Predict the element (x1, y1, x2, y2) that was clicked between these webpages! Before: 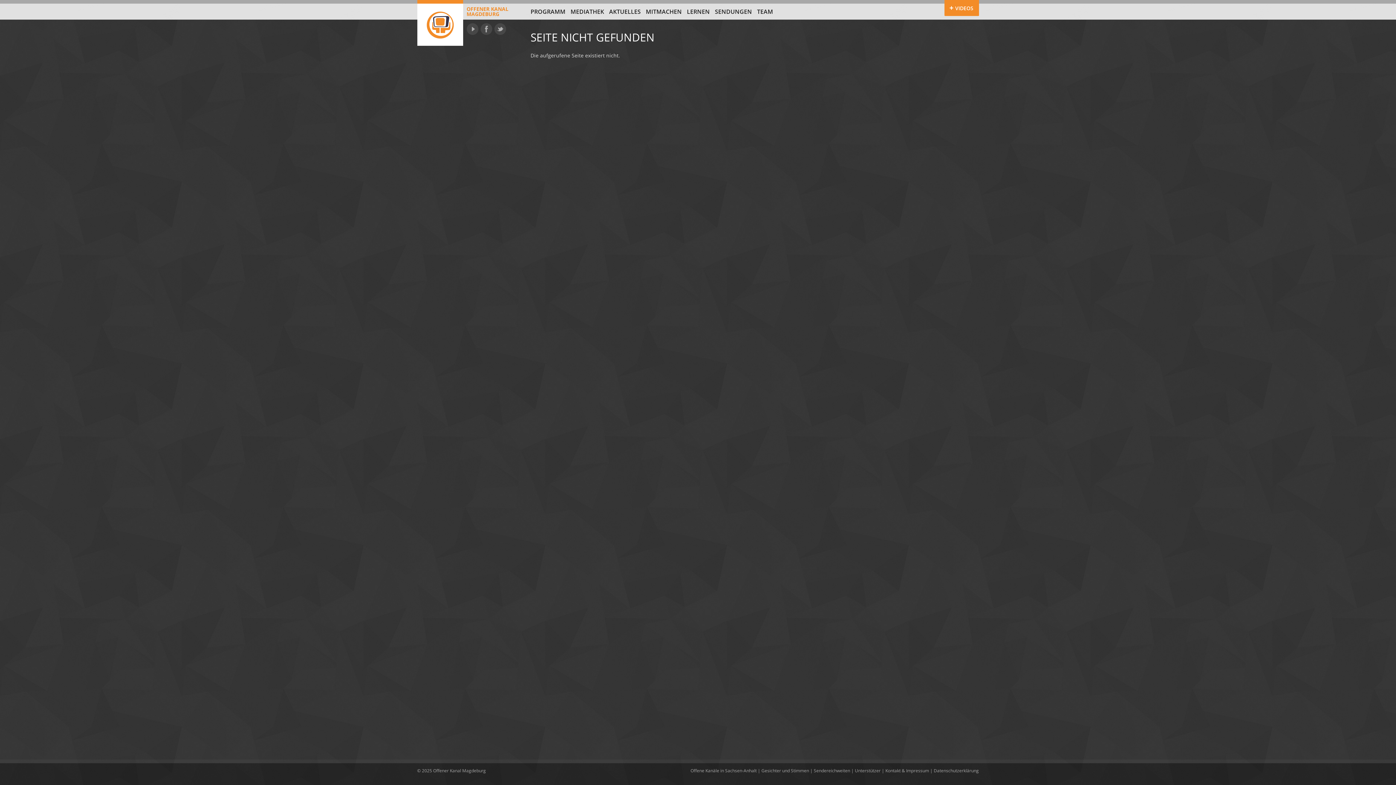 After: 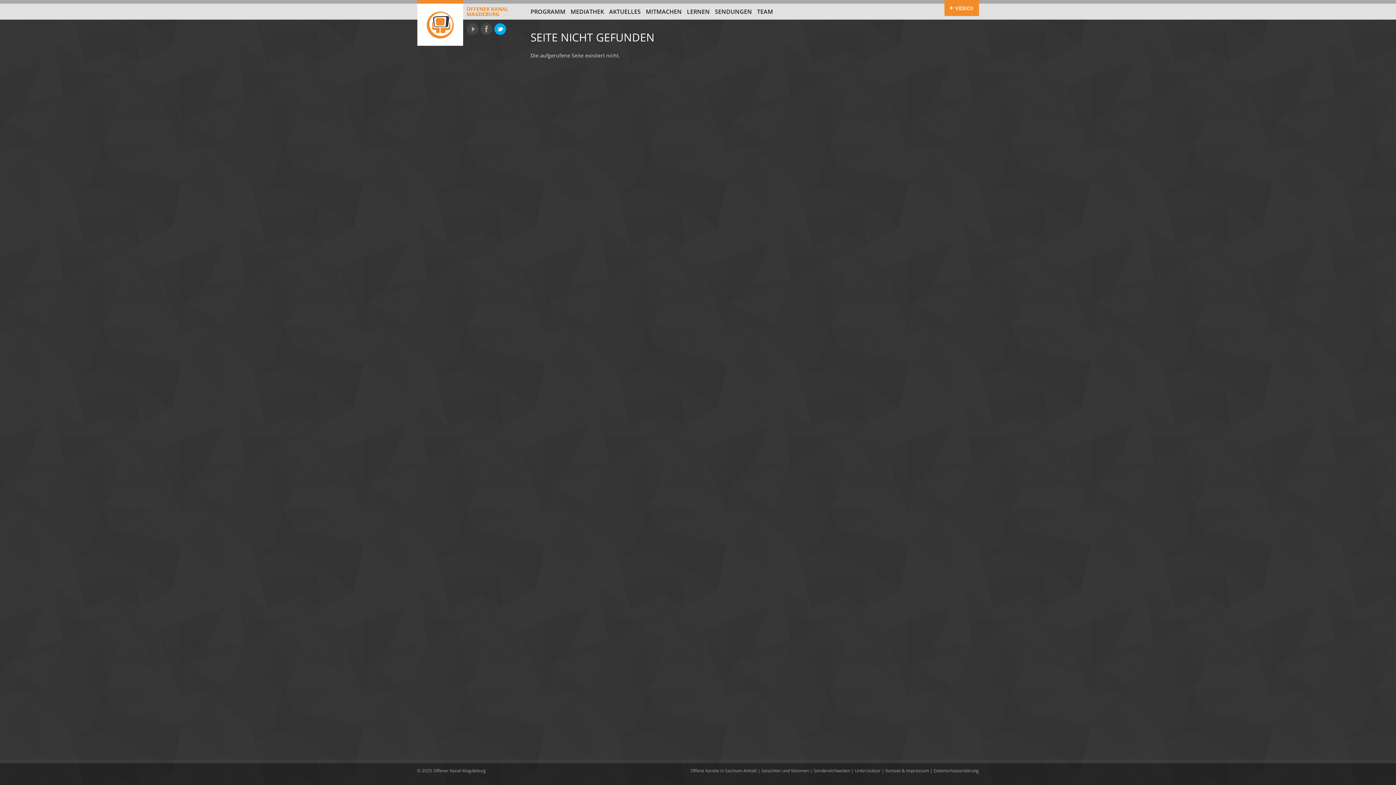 Action: label: Twitter bbox: (494, 23, 506, 34)